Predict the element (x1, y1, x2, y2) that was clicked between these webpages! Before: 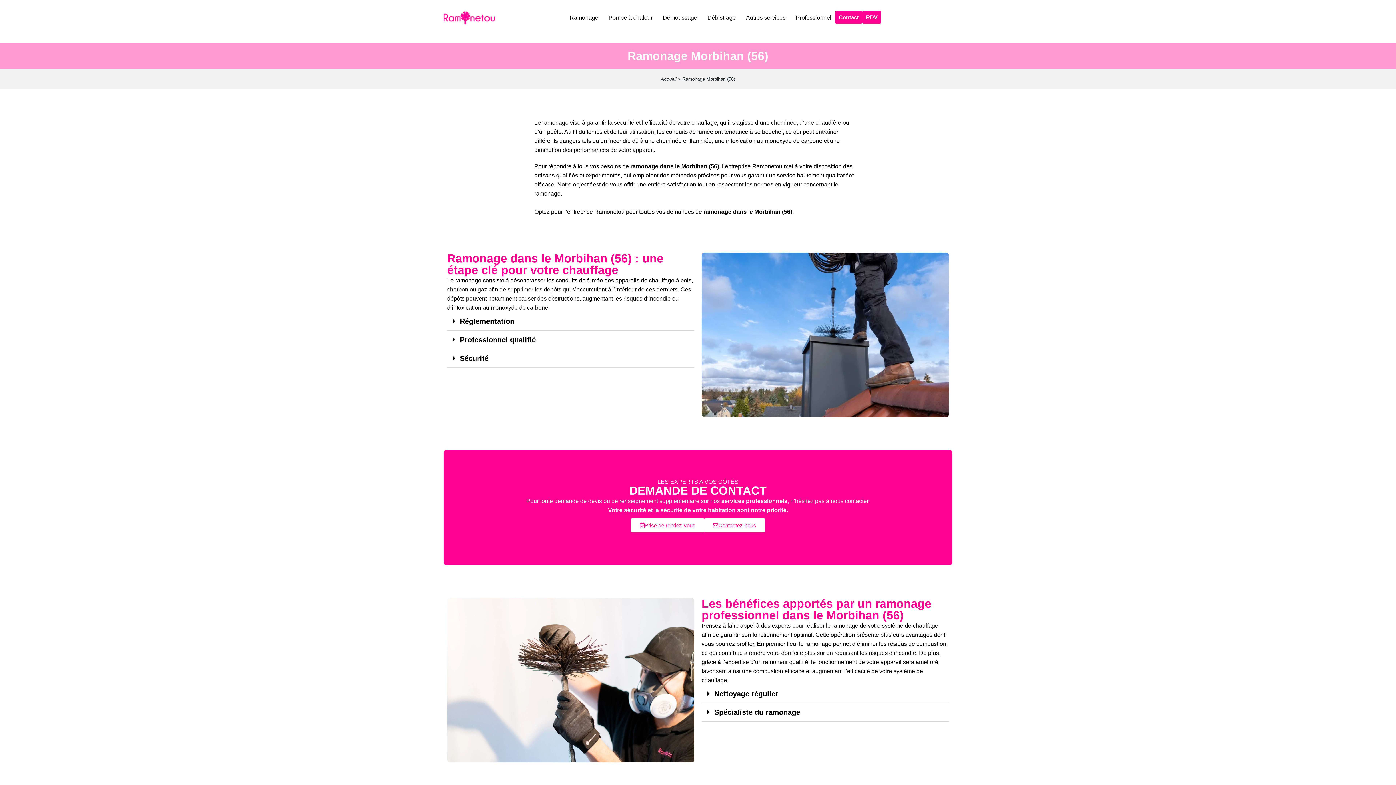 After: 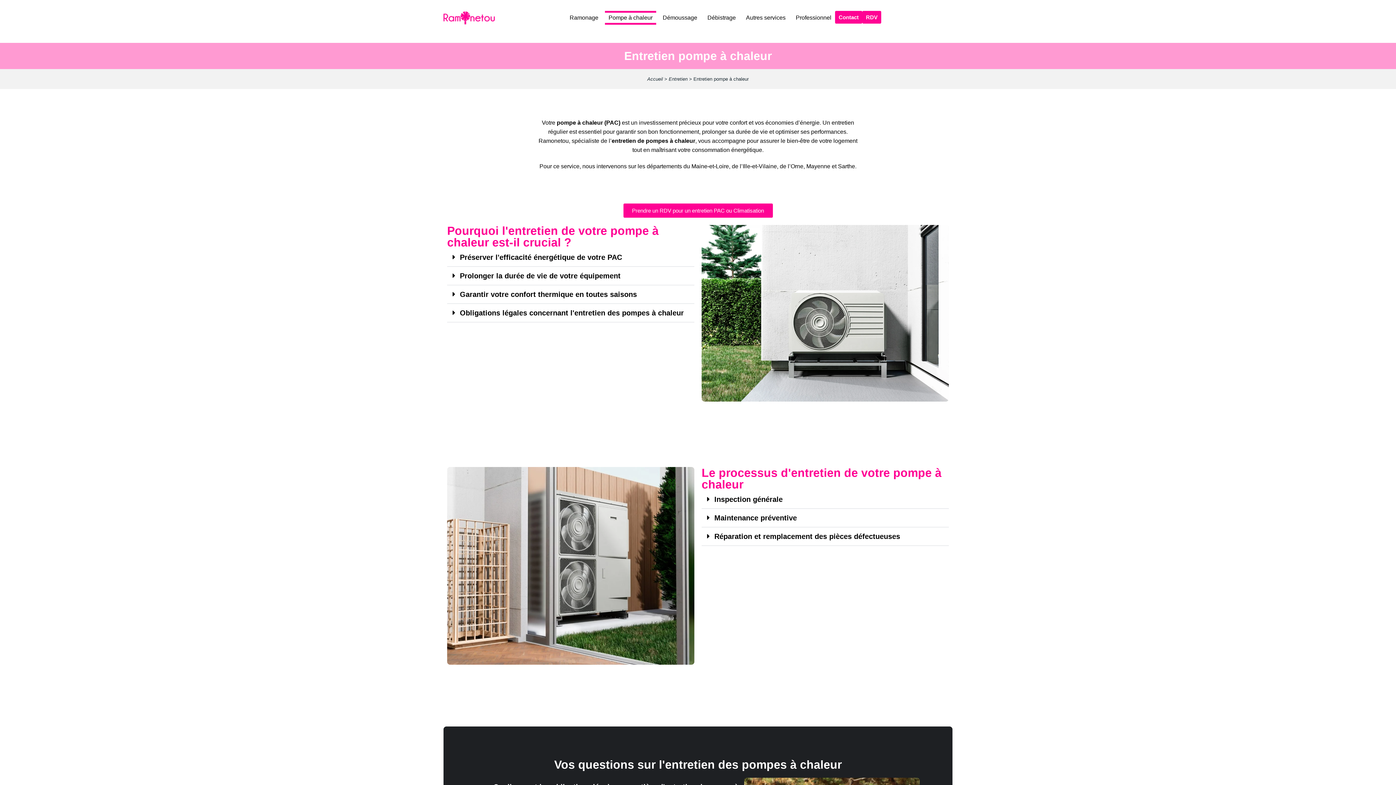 Action: bbox: (605, 10, 656, 24) label: Pompe à chaleur